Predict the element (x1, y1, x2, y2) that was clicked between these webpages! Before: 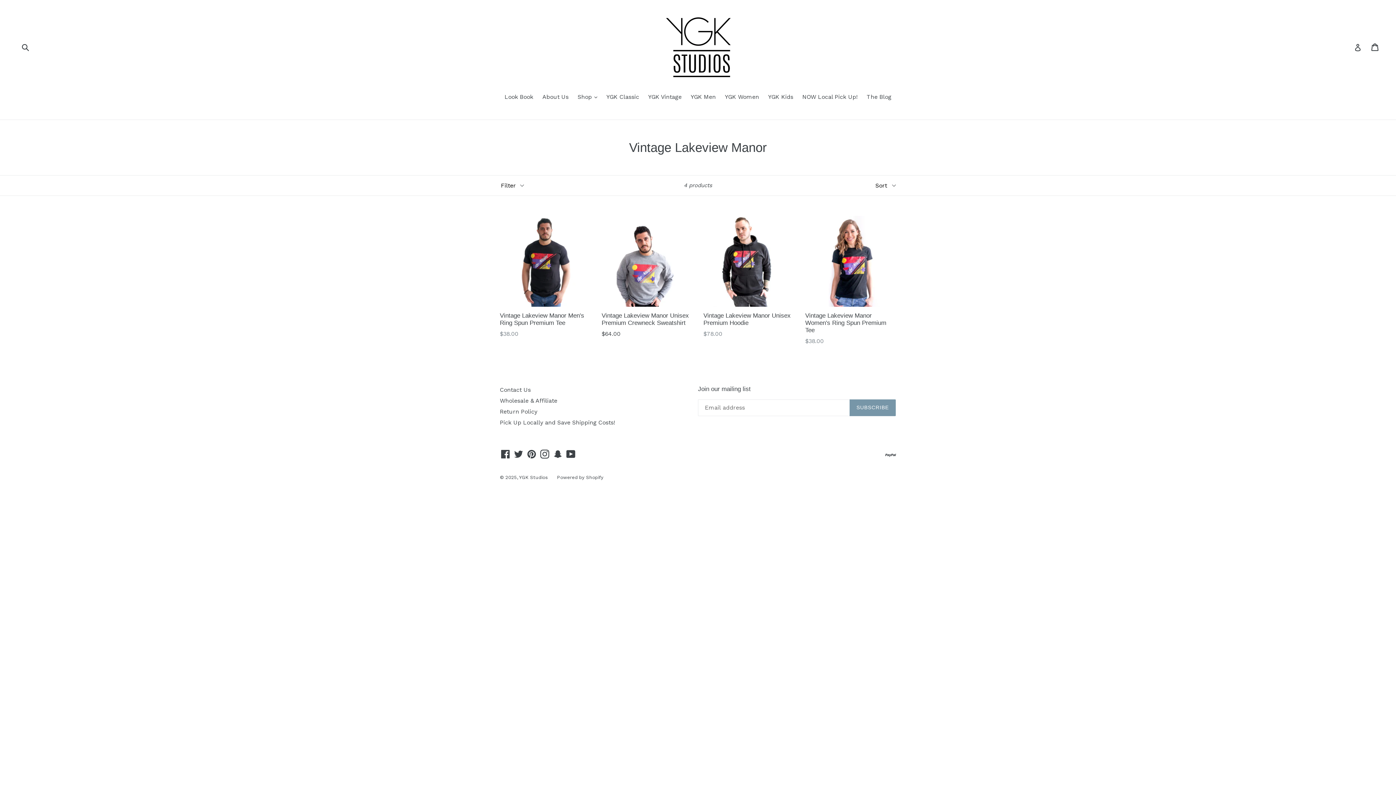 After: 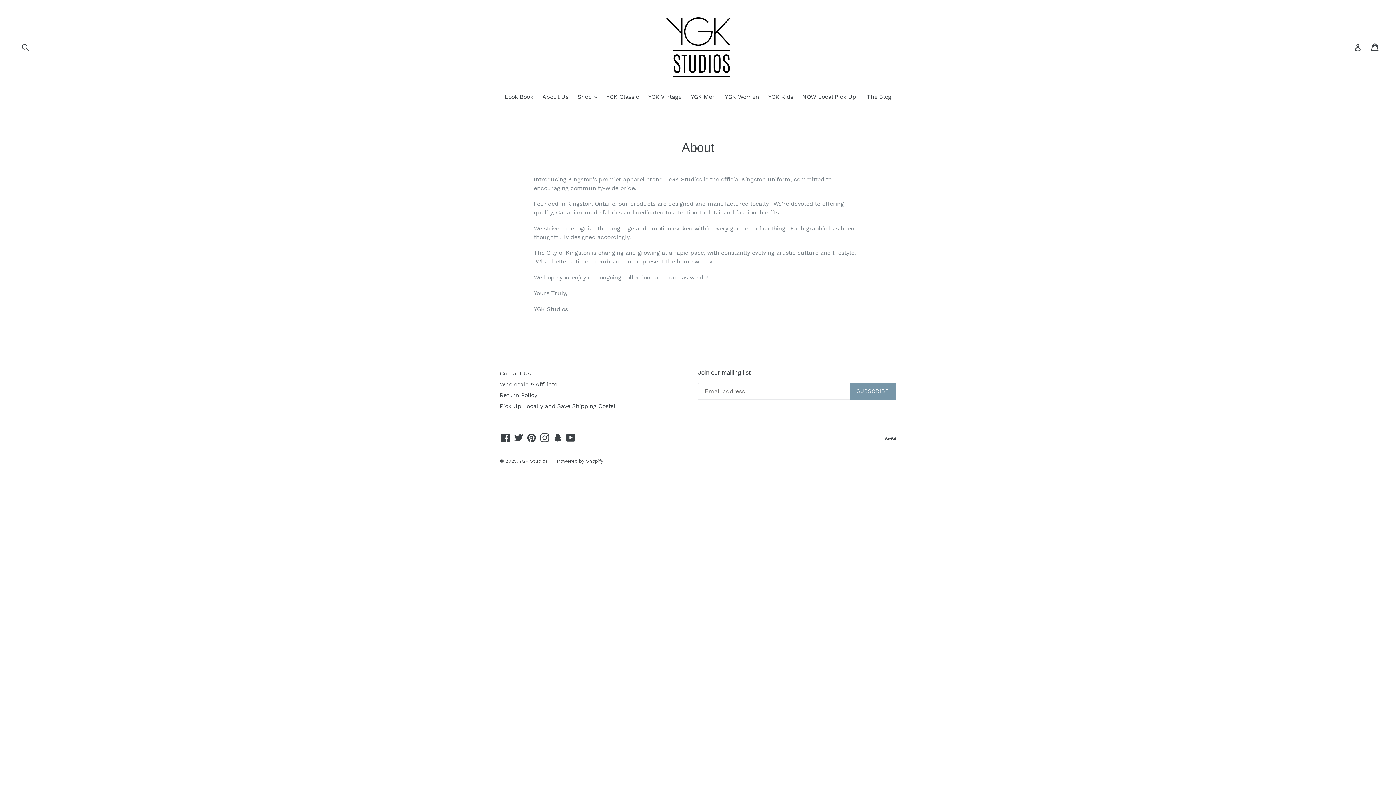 Action: bbox: (538, 92, 572, 102) label: About Us